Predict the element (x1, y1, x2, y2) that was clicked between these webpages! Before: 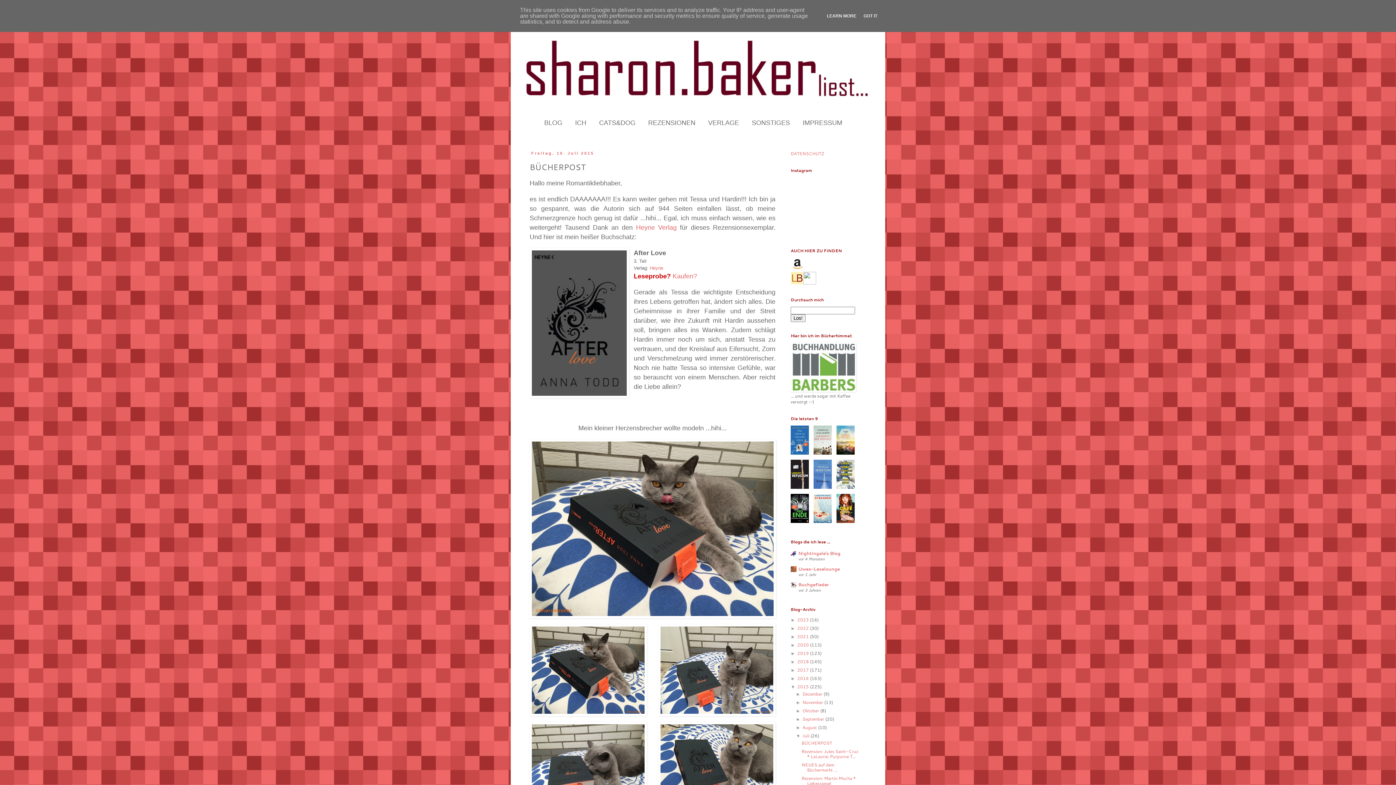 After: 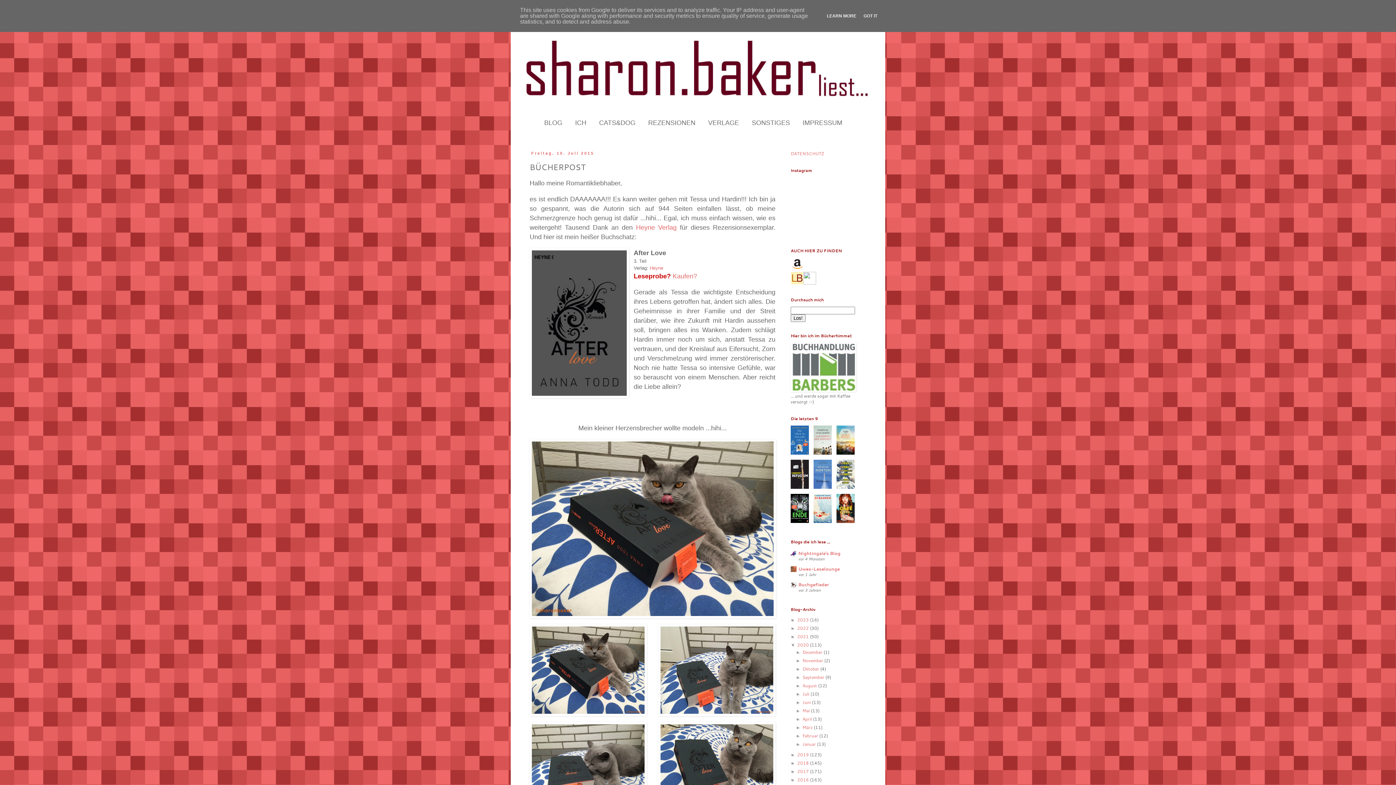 Action: bbox: (790, 642, 797, 648) label: ►  